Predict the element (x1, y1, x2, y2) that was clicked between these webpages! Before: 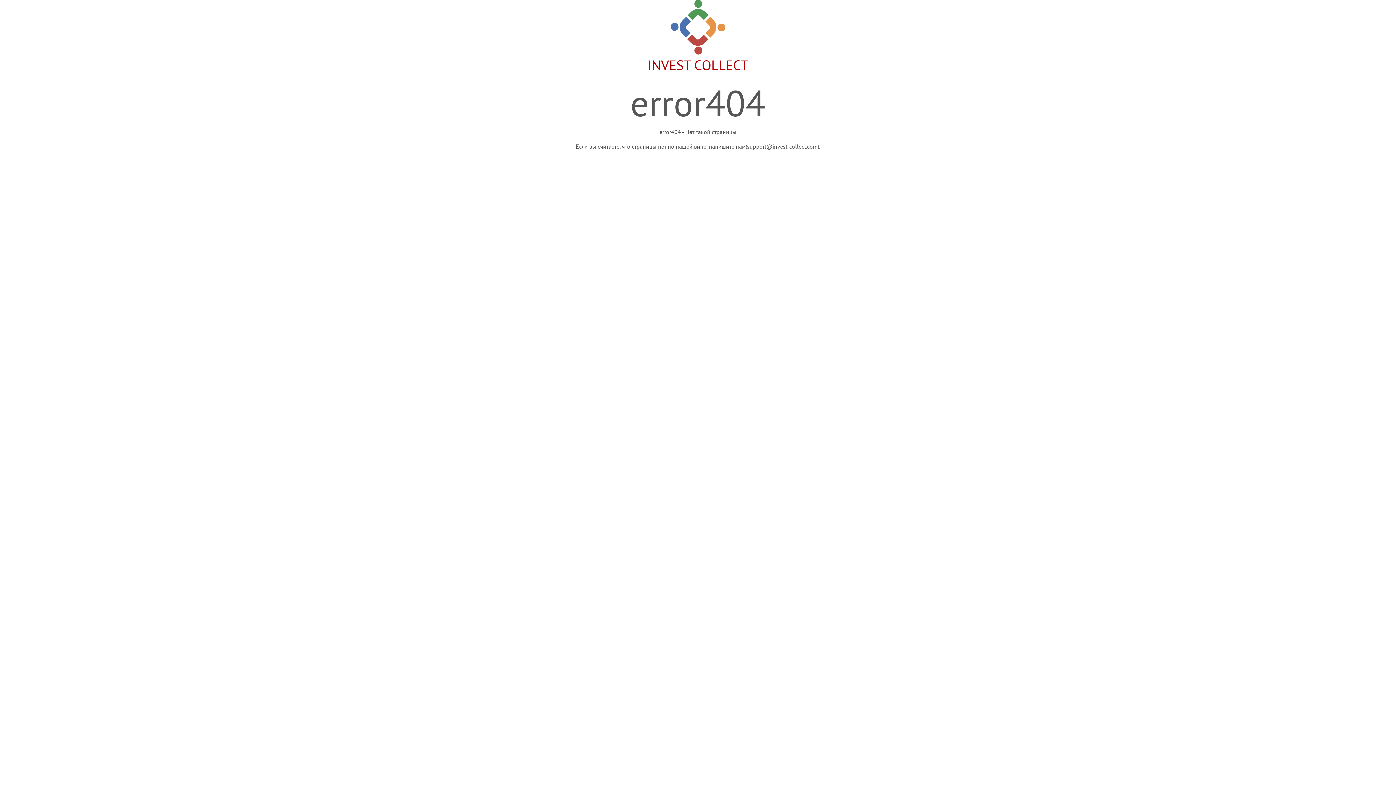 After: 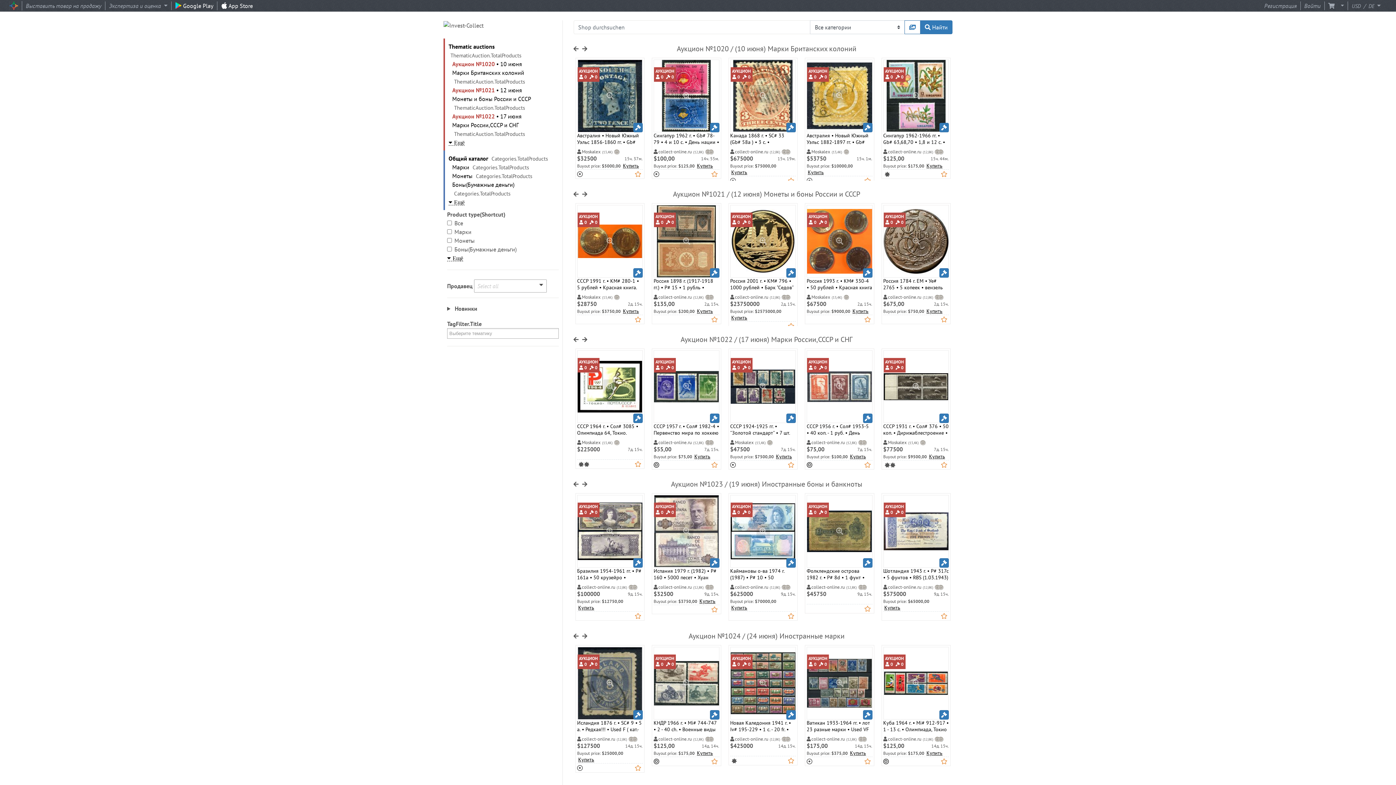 Action: label: 
INVEST COLLECT bbox: (647, 16, 748, 73)